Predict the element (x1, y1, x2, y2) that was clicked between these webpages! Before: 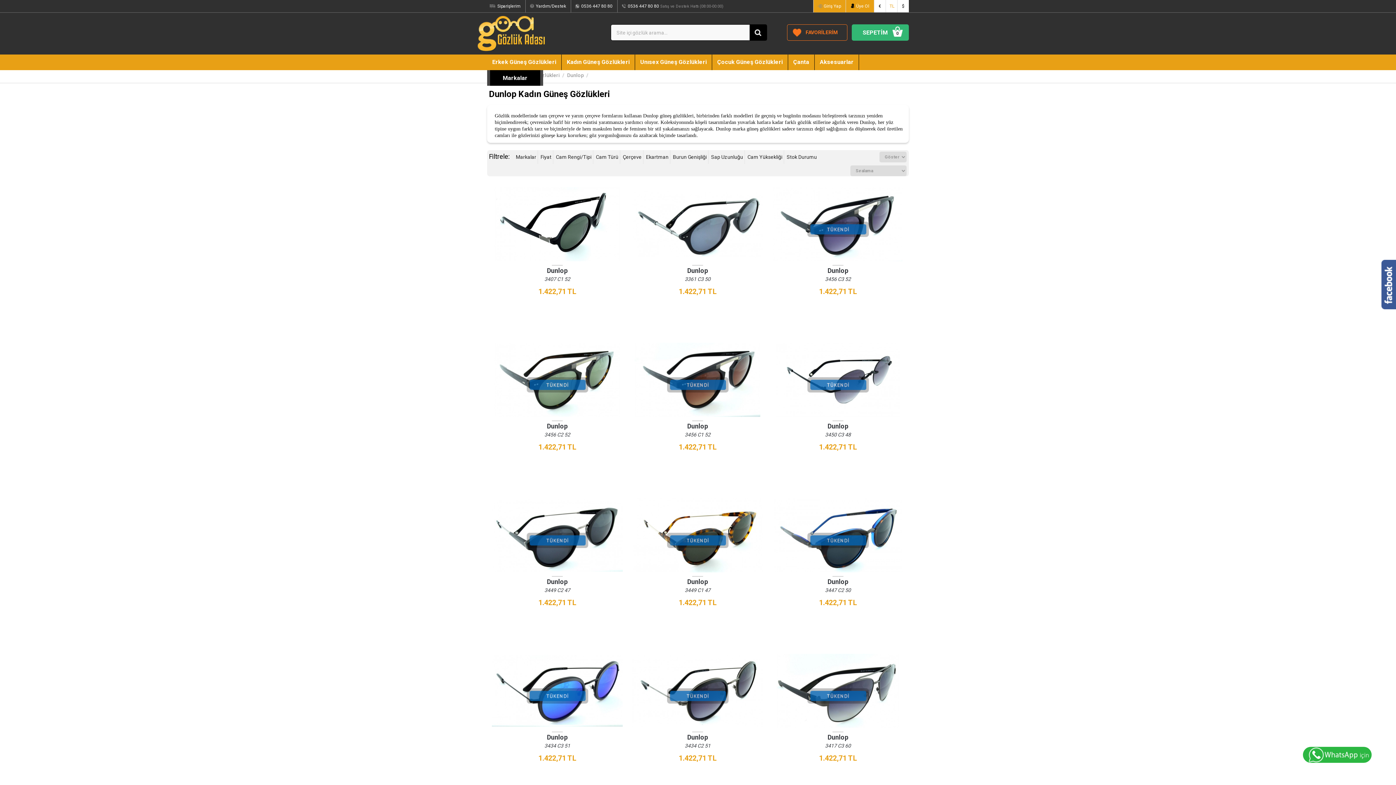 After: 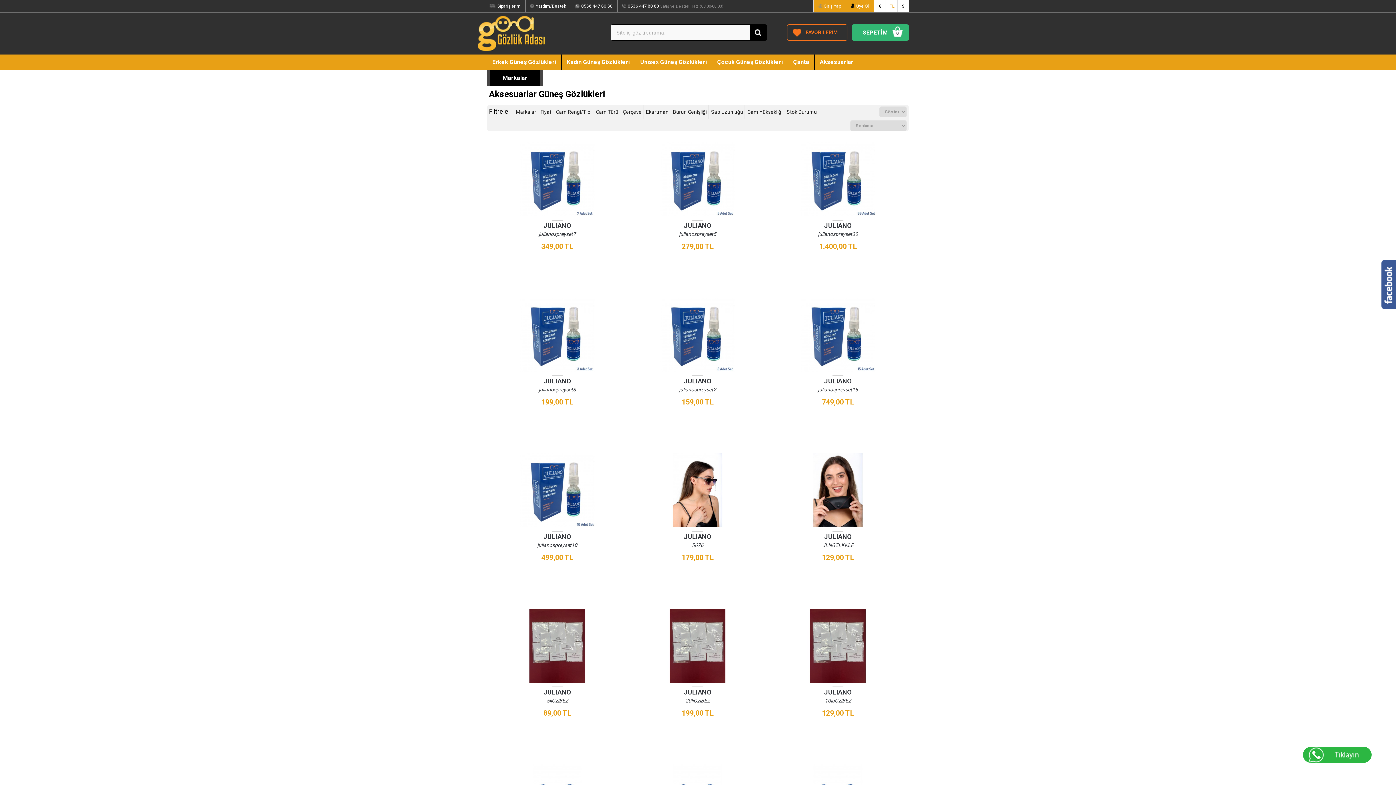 Action: label: Aksesuarlar bbox: (814, 54, 859, 70)